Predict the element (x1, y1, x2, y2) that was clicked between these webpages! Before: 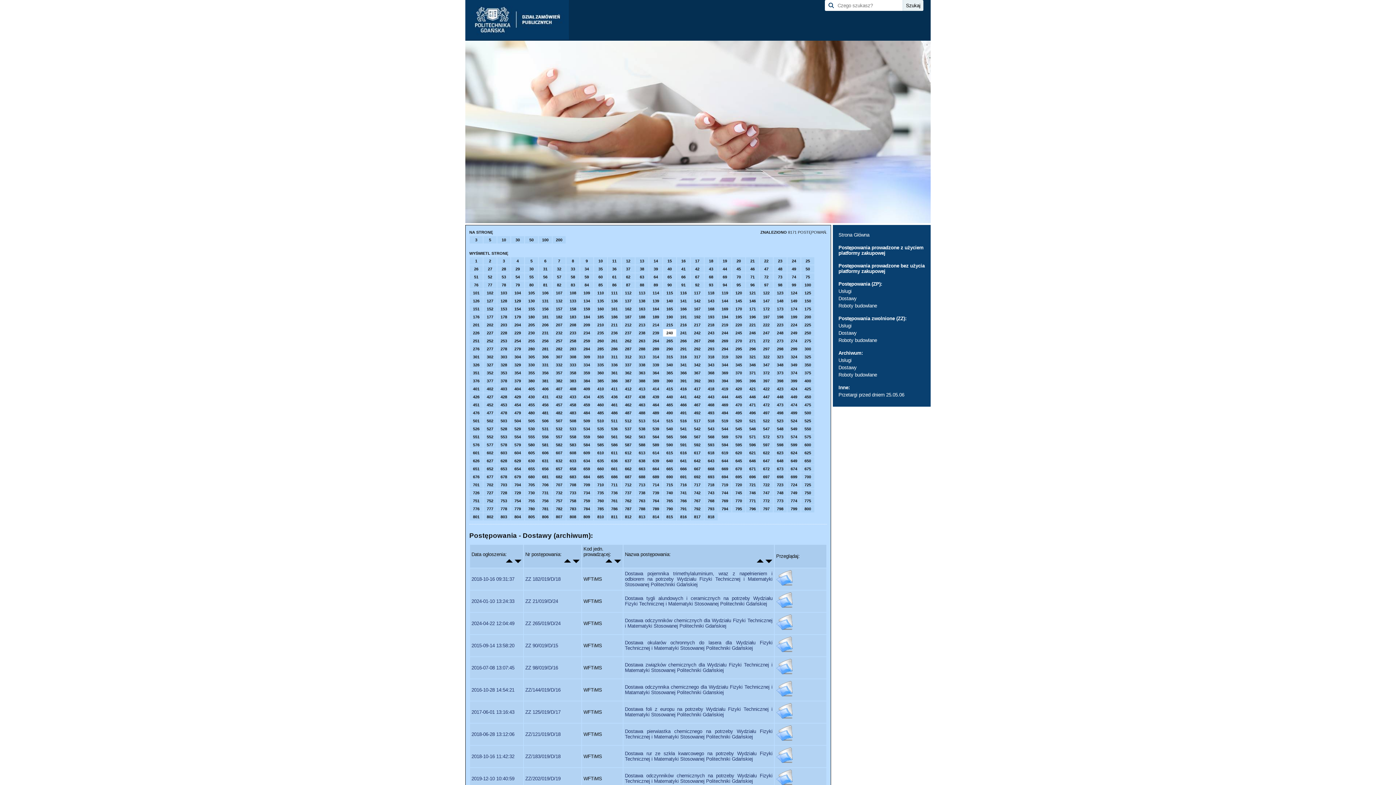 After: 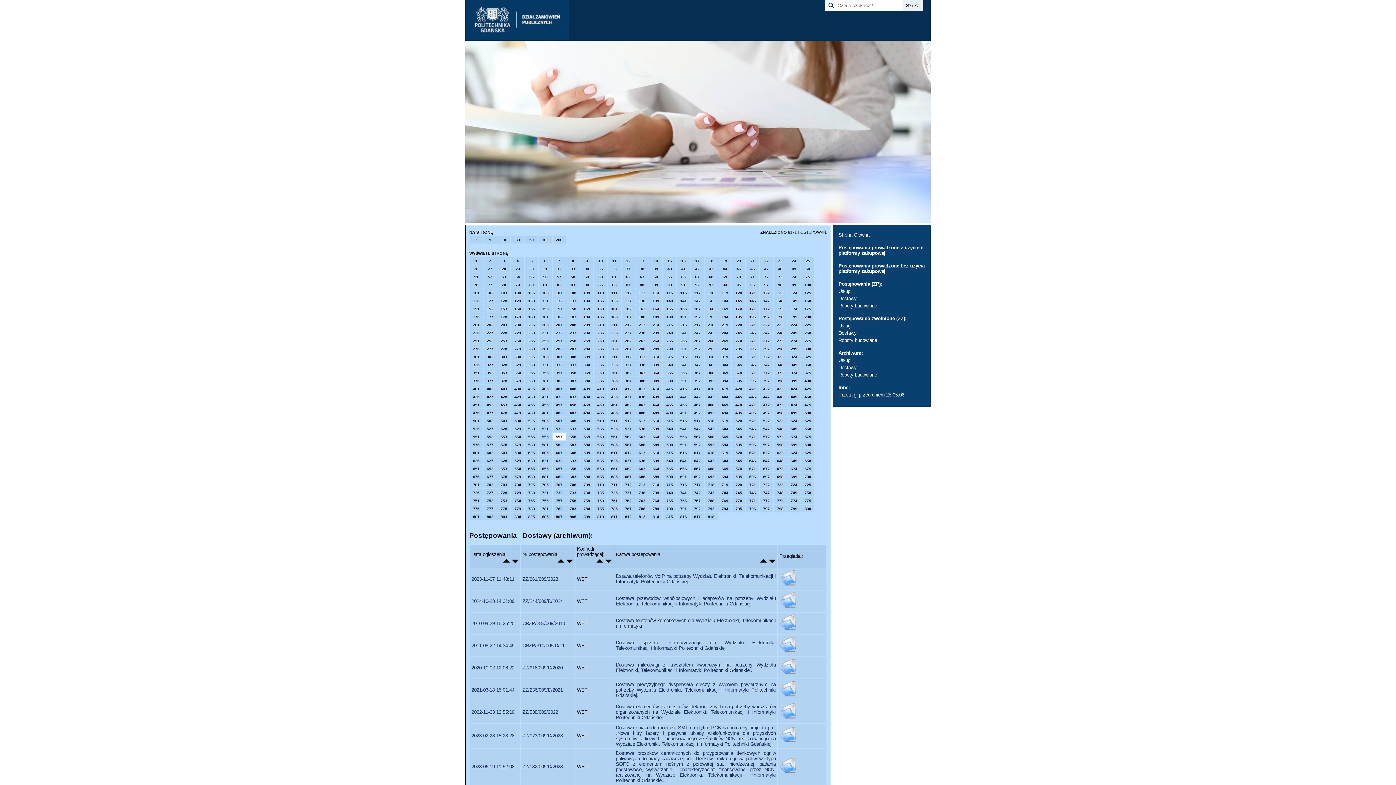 Action: bbox: (552, 433, 565, 440) label: 557